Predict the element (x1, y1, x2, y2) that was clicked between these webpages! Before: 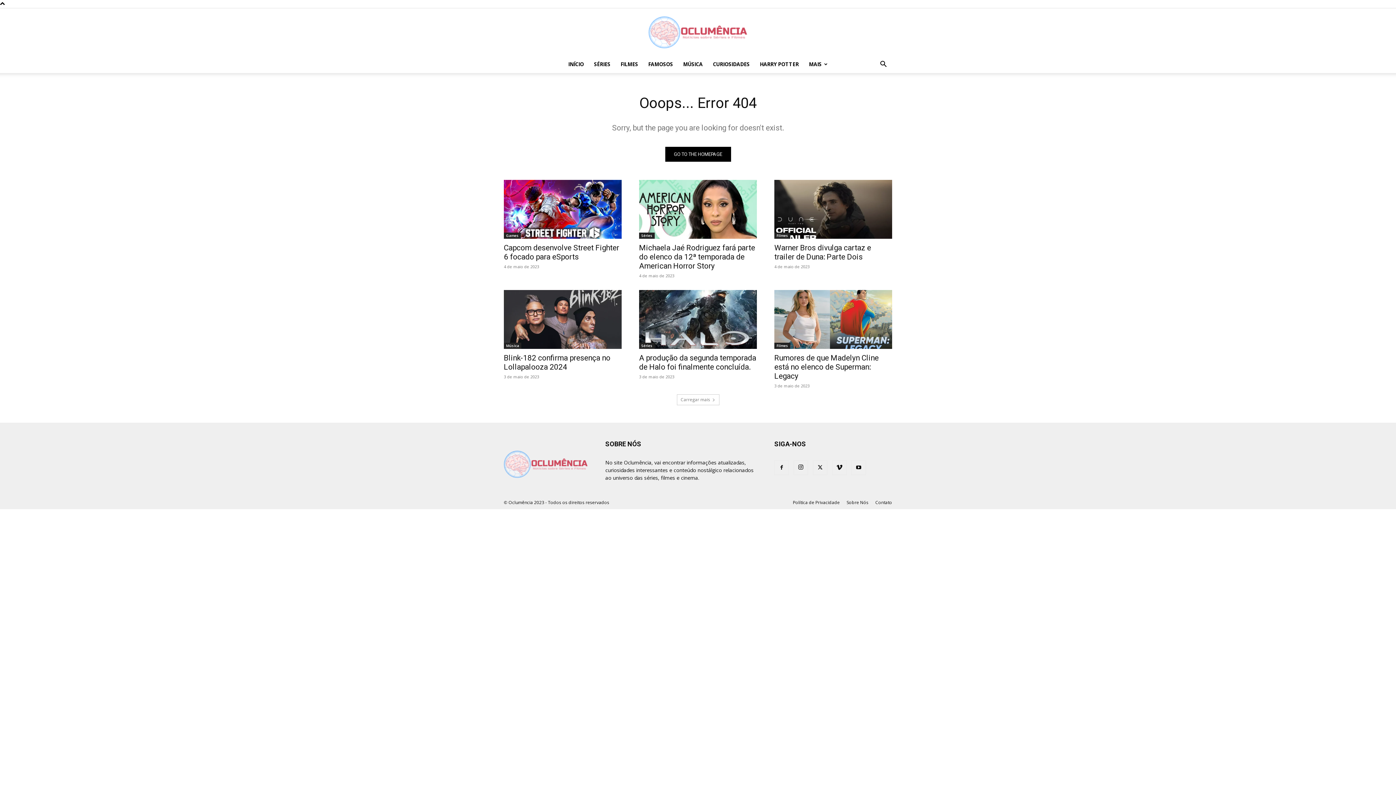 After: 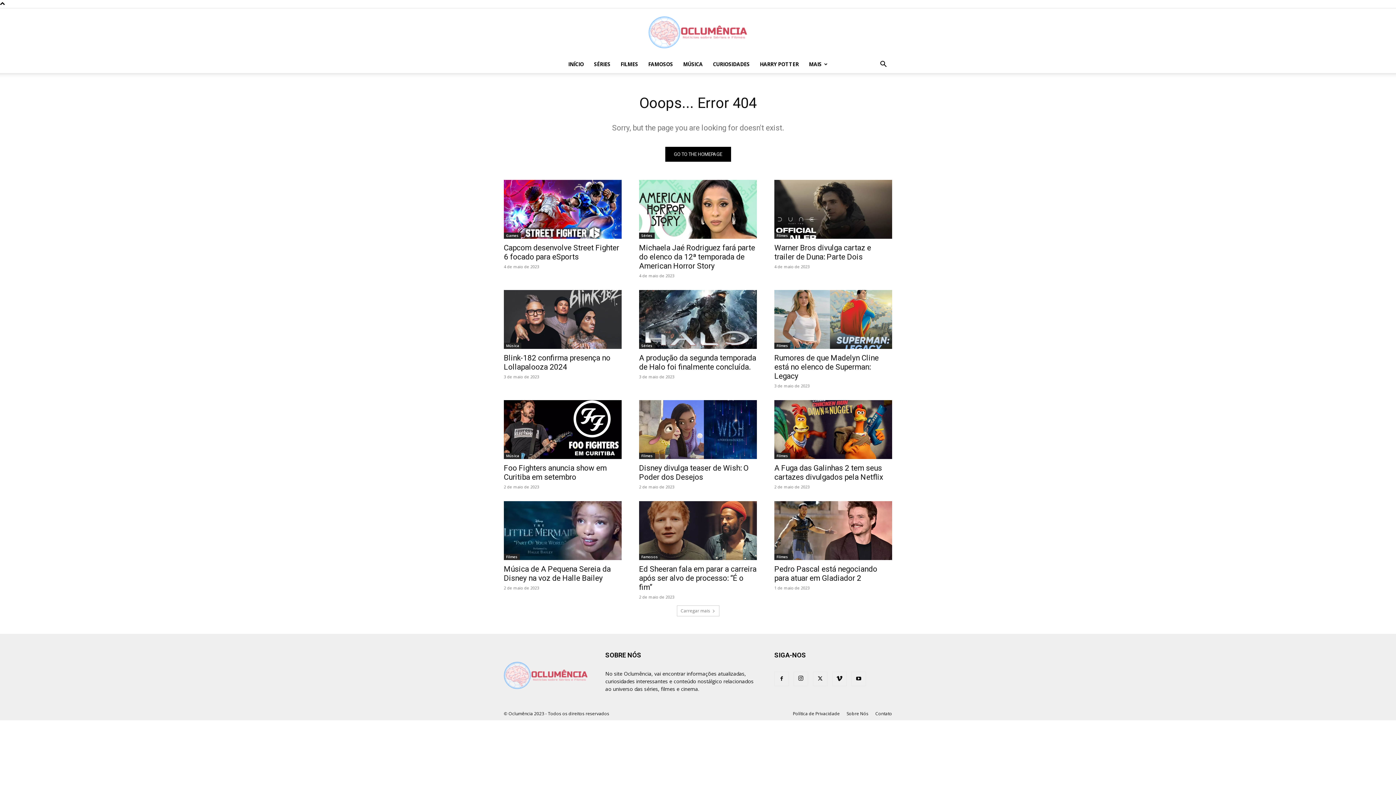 Action: bbox: (676, 394, 719, 405) label: Carregar mais